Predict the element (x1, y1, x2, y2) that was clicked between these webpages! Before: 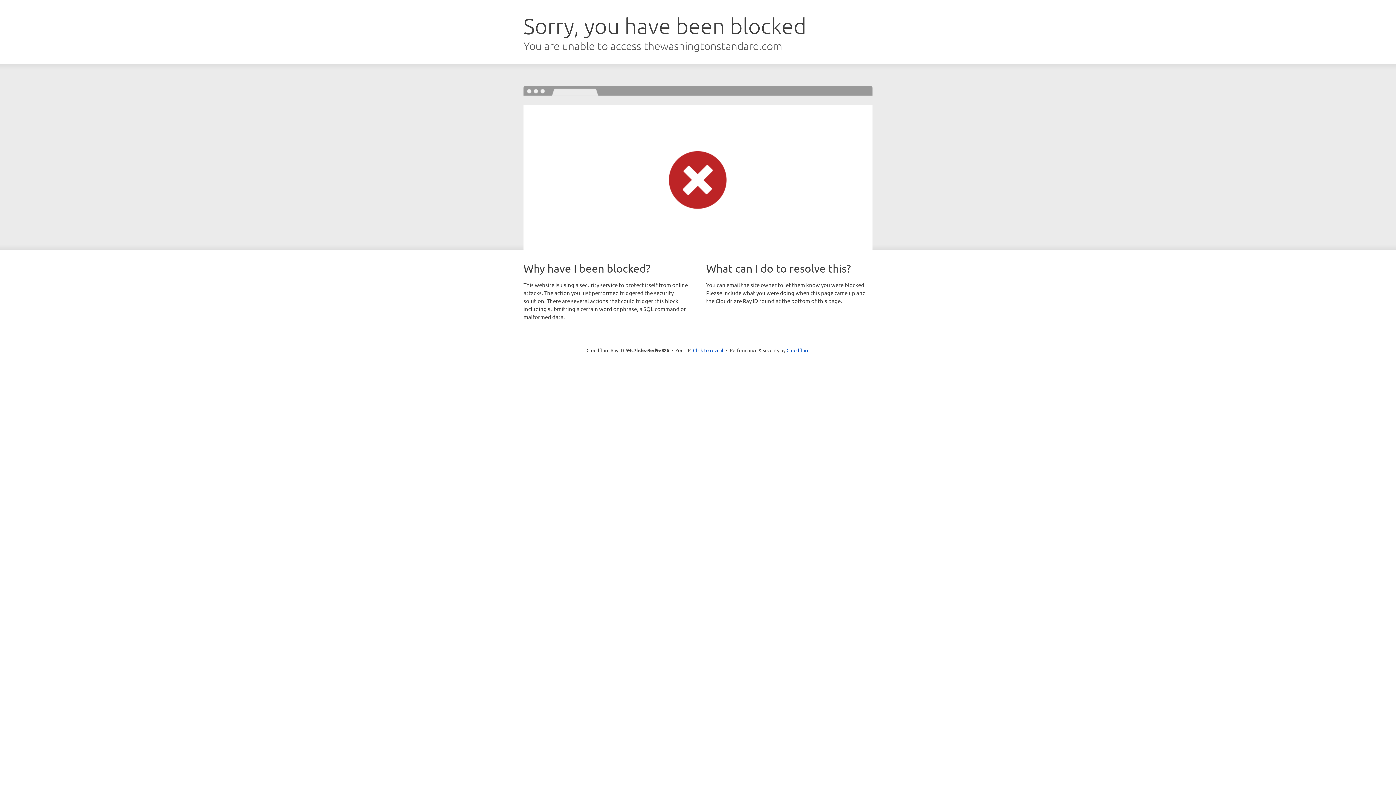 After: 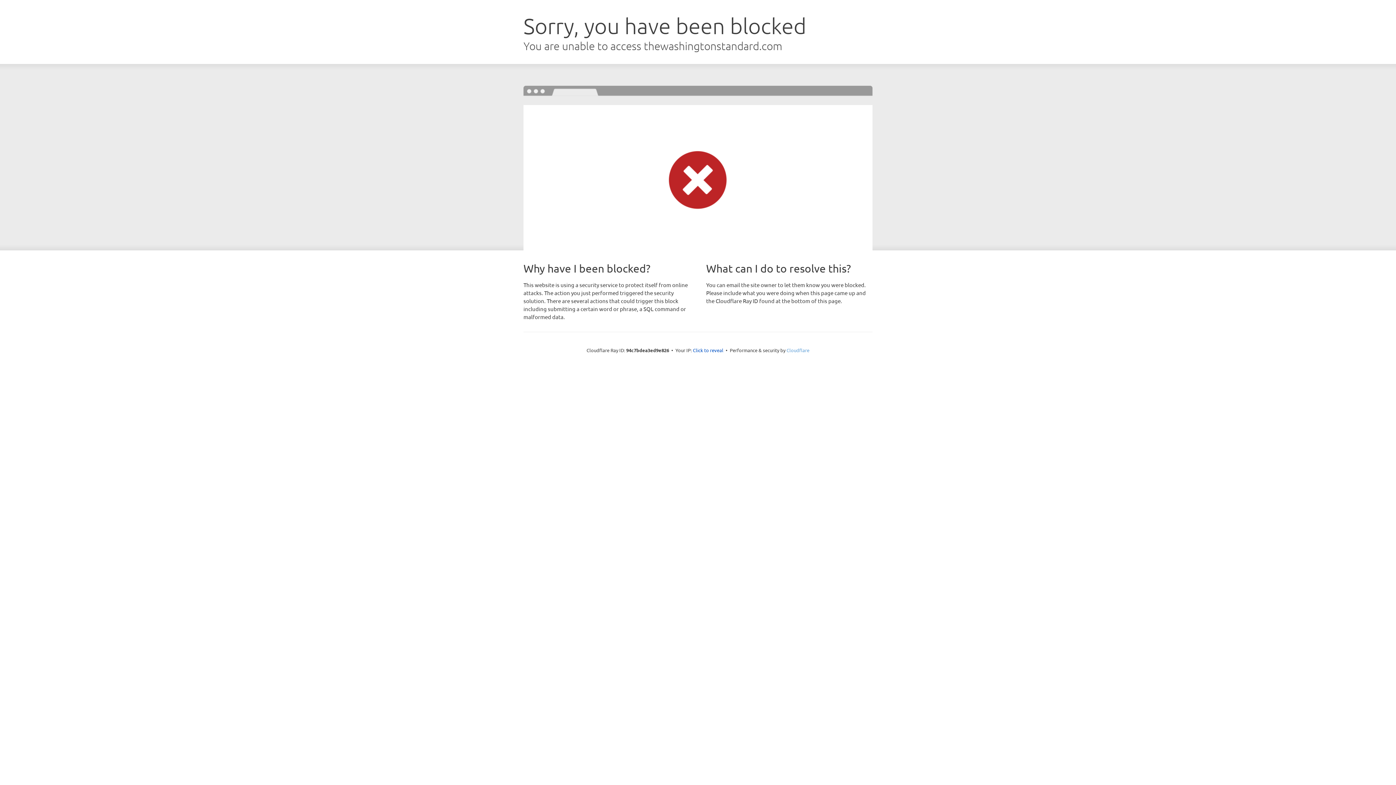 Action: bbox: (786, 347, 809, 353) label: Cloudflare